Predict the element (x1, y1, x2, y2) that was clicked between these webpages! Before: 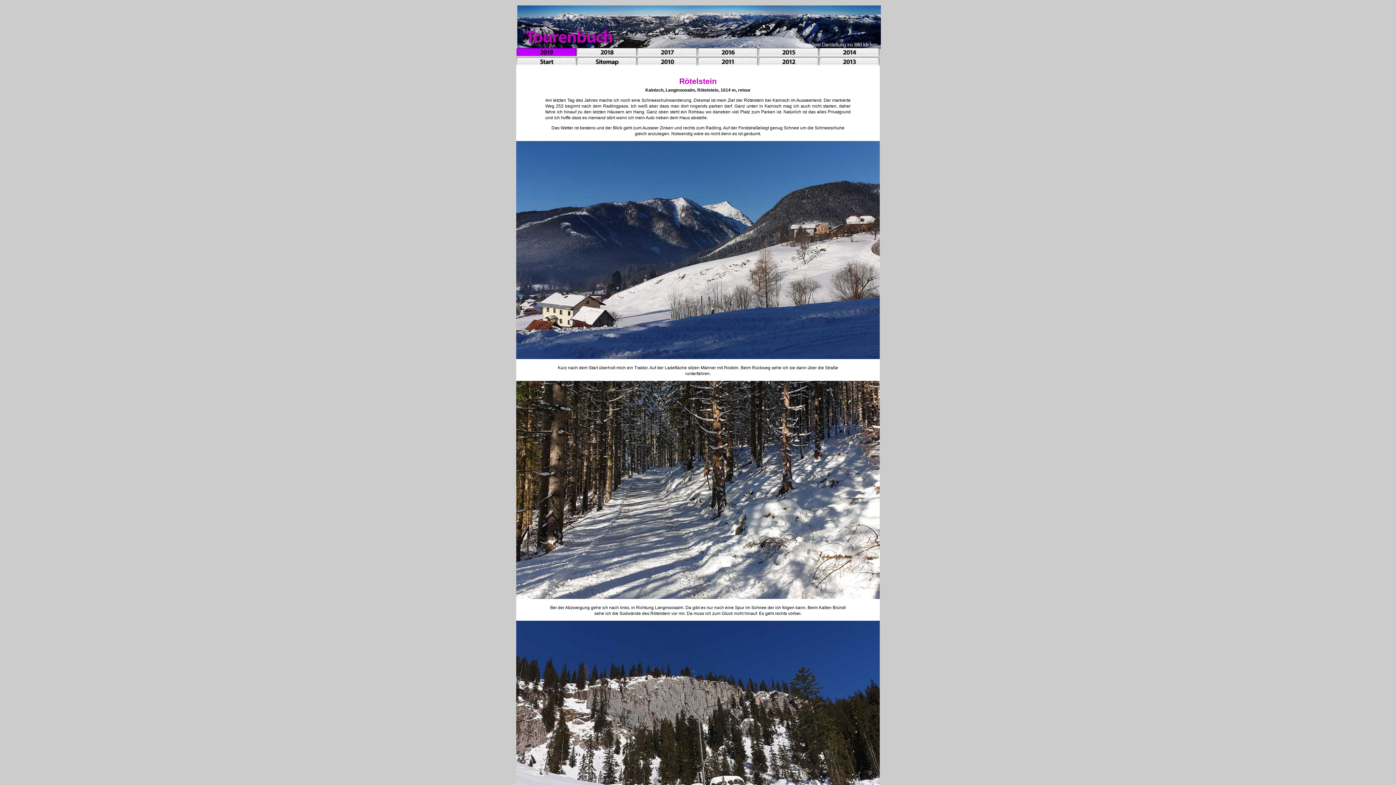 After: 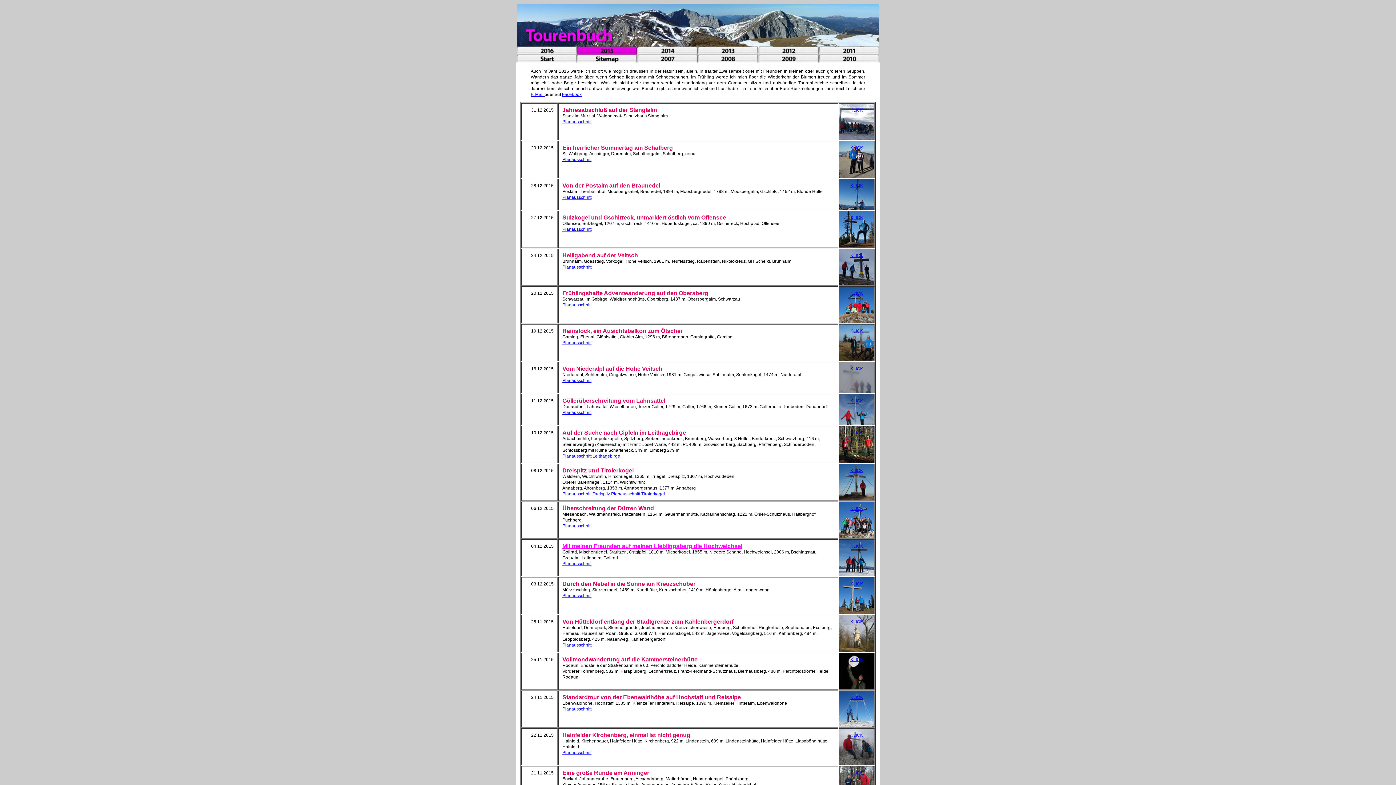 Action: bbox: (758, 52, 818, 57)